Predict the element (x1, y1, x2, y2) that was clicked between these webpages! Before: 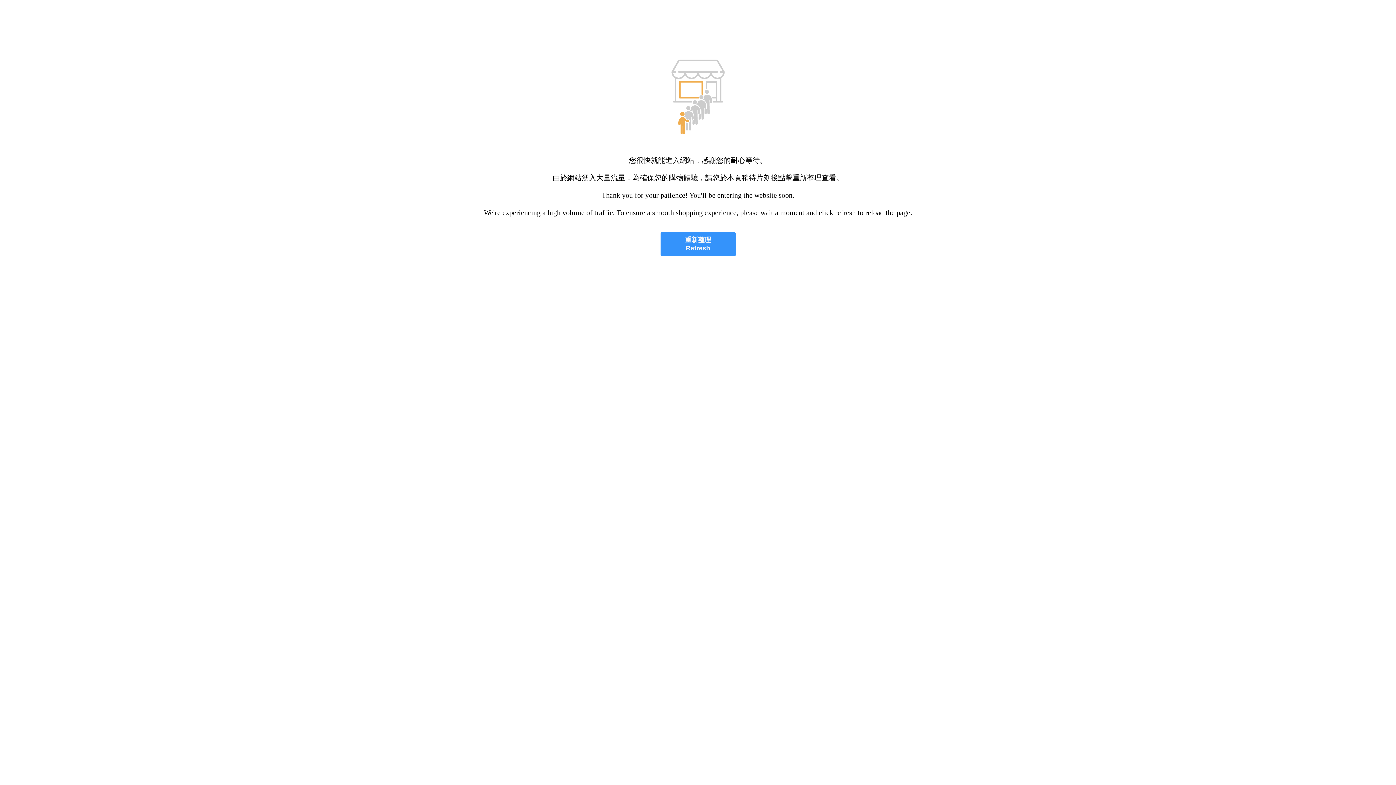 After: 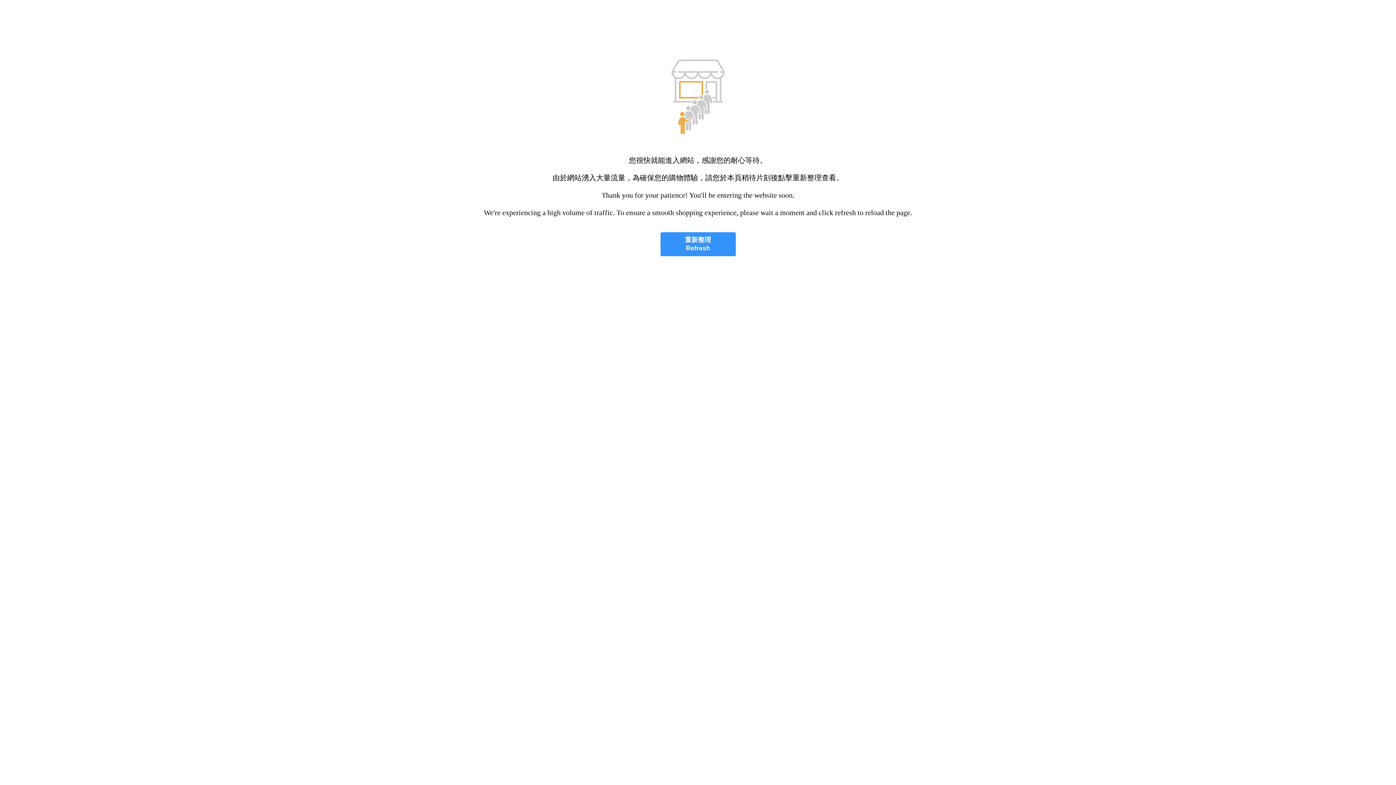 Action: bbox: (660, 232, 735, 256) label: 重新整理
Refresh